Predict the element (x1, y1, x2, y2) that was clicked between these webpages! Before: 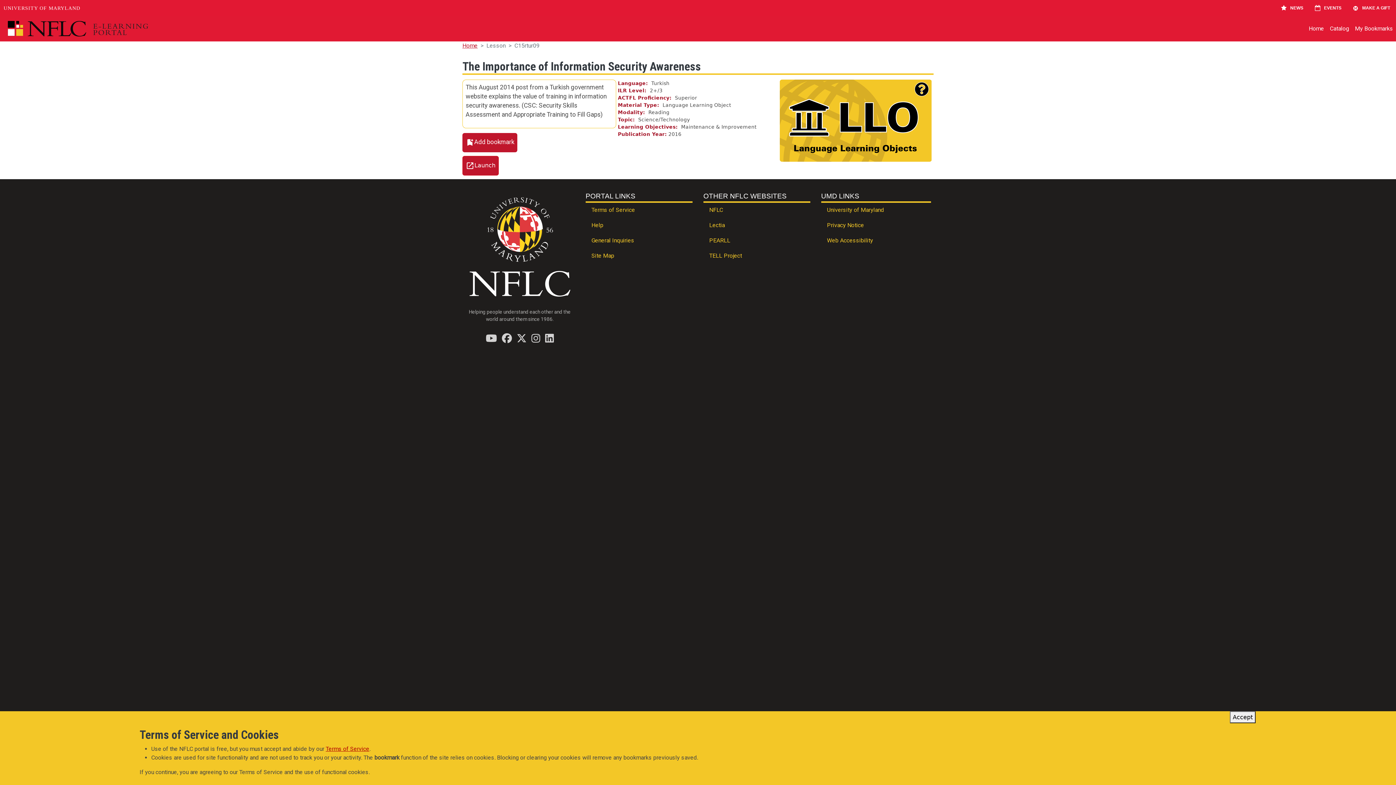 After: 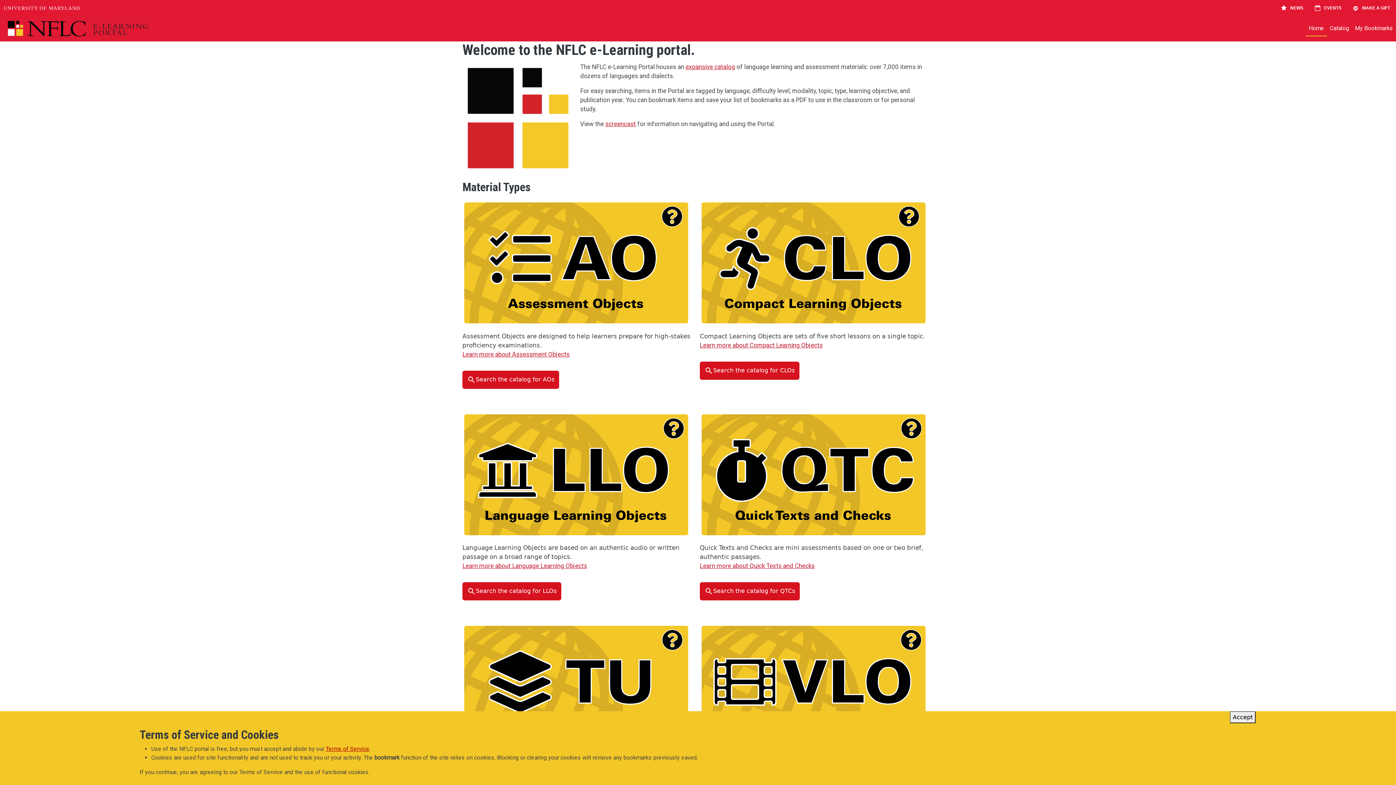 Action: bbox: (462, 42, 477, 49) label: Home